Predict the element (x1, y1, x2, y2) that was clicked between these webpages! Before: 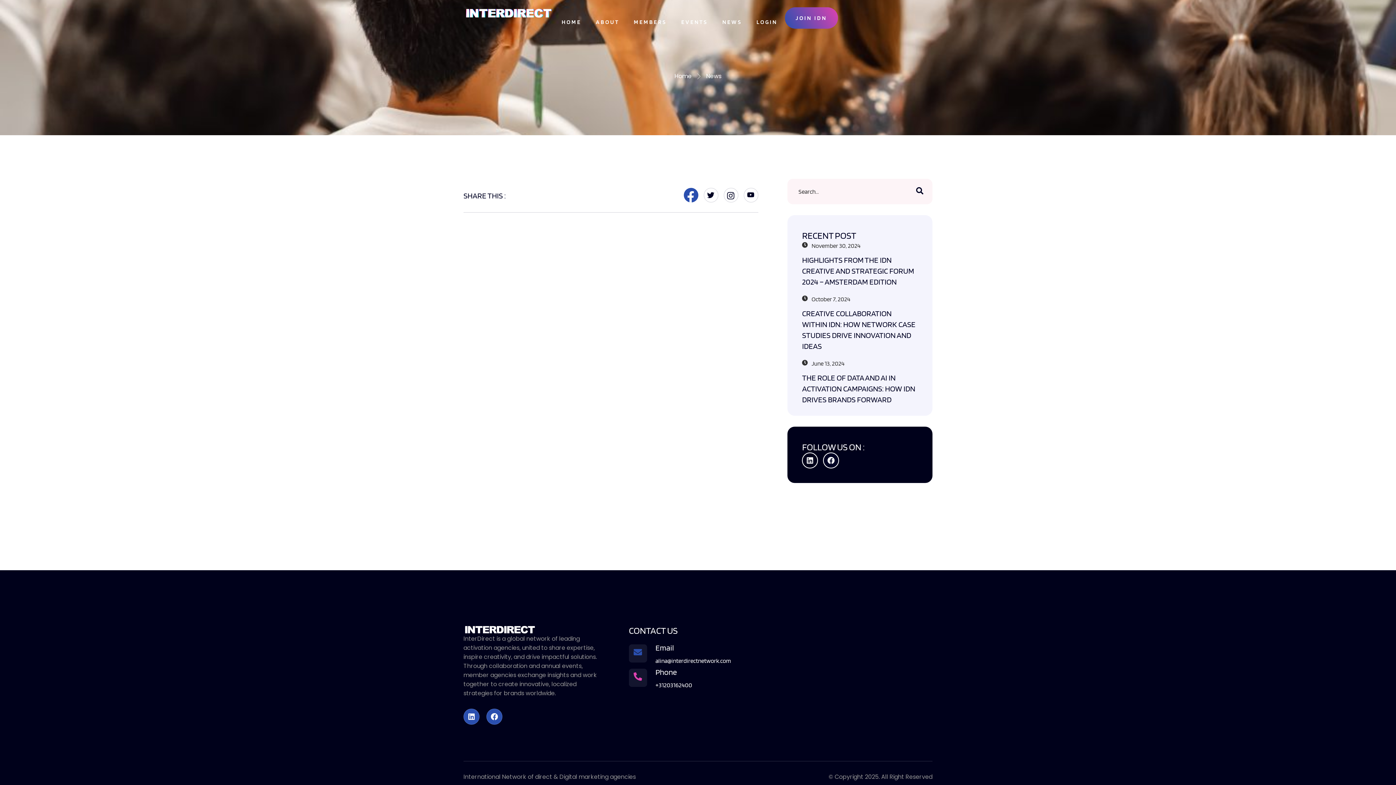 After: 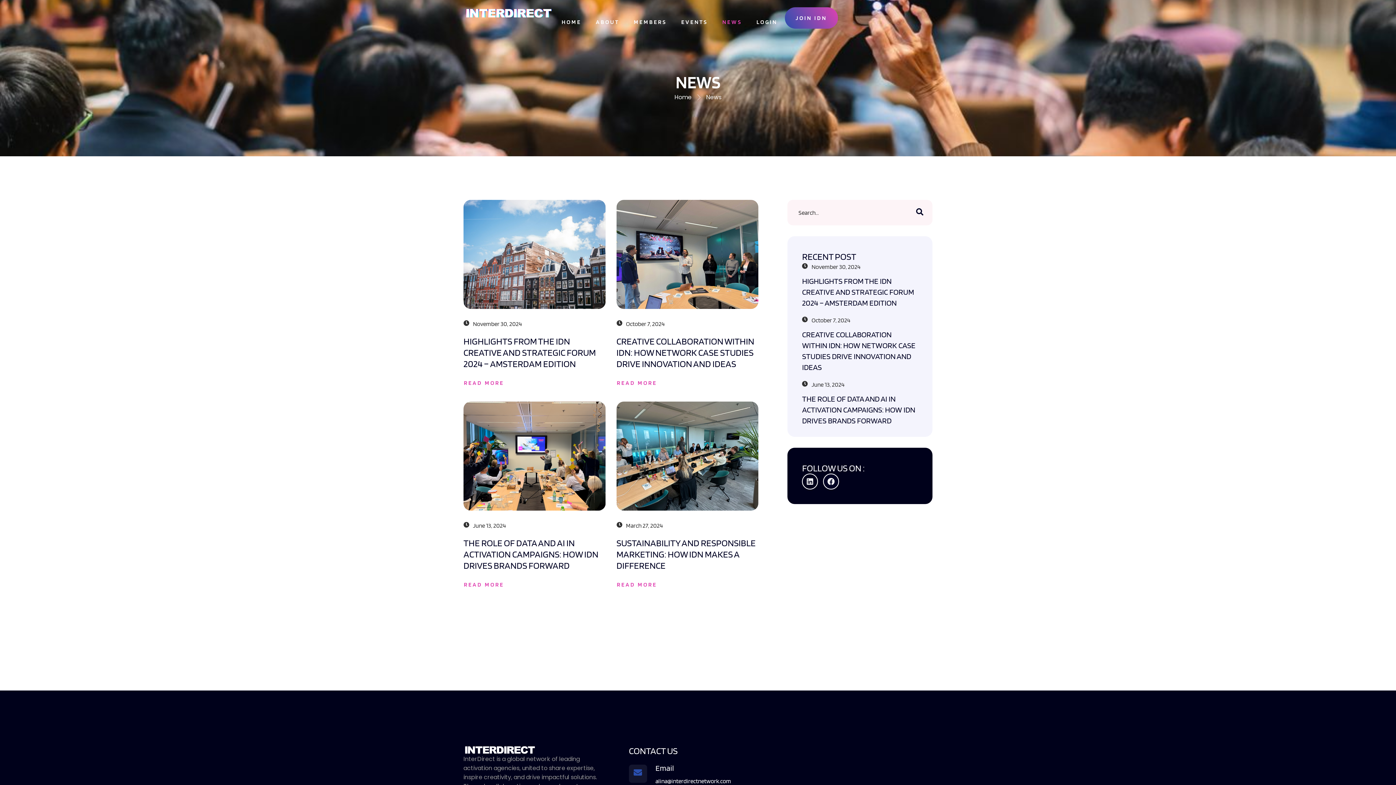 Action: bbox: (715, 7, 749, 36) label: NEWS